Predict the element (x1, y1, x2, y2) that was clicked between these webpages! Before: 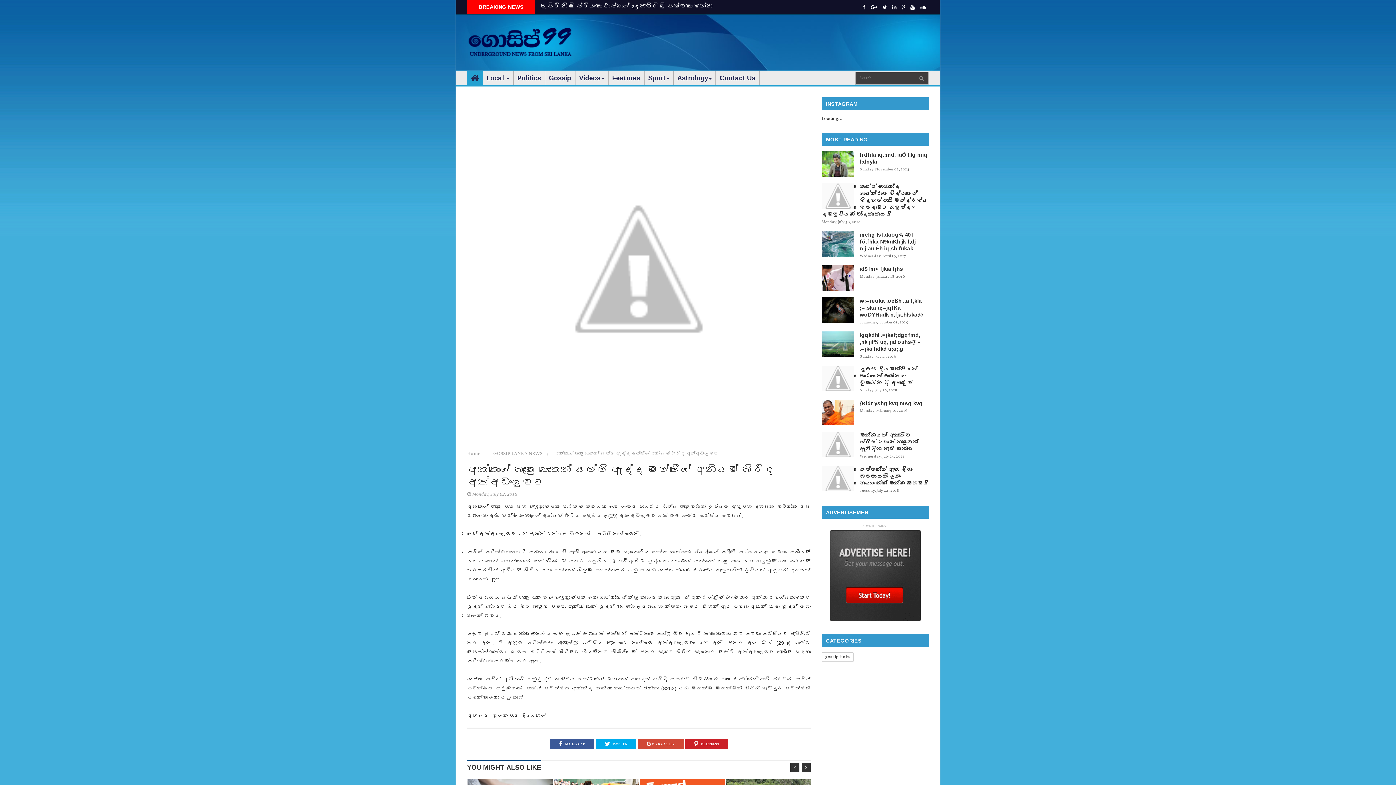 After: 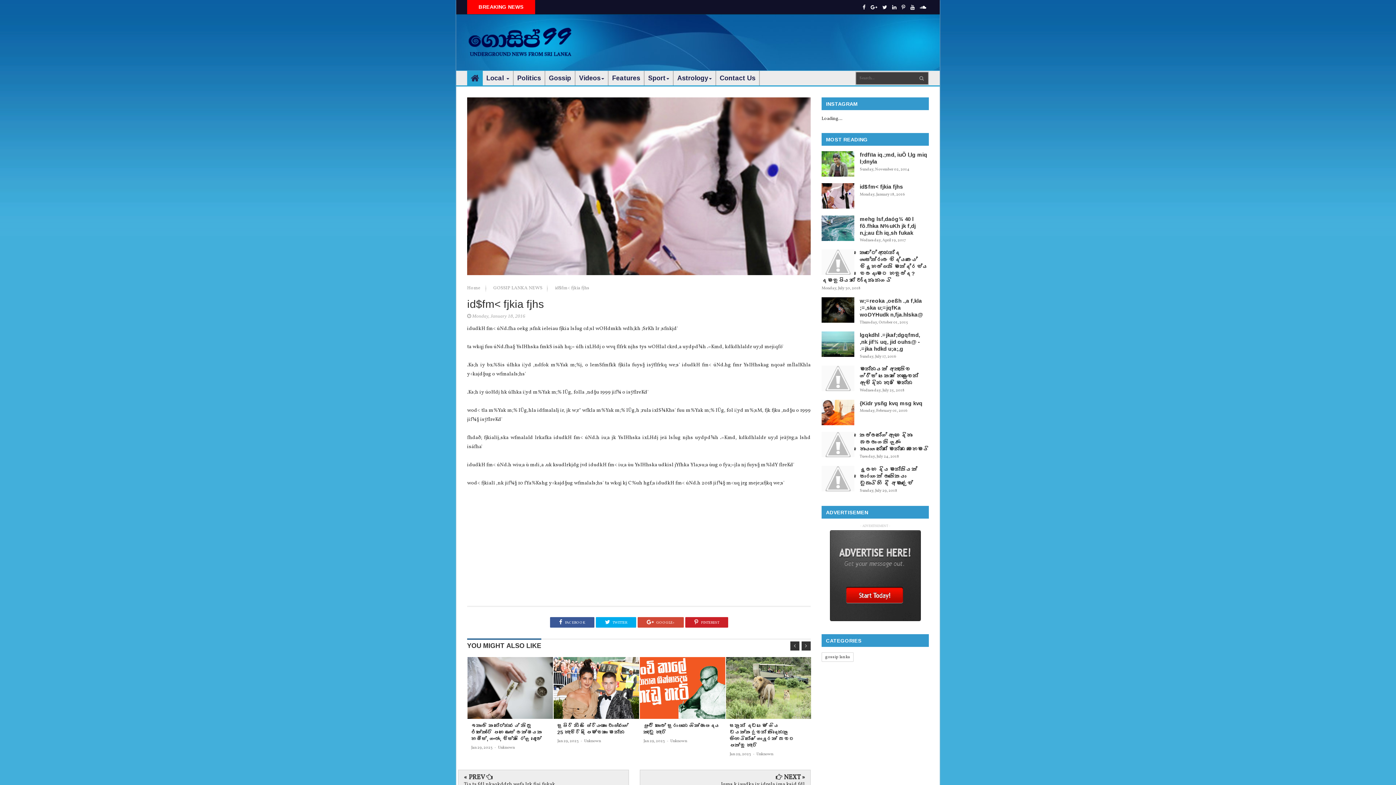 Action: bbox: (821, 265, 929, 272) label: id$fm< fjkia fjhs